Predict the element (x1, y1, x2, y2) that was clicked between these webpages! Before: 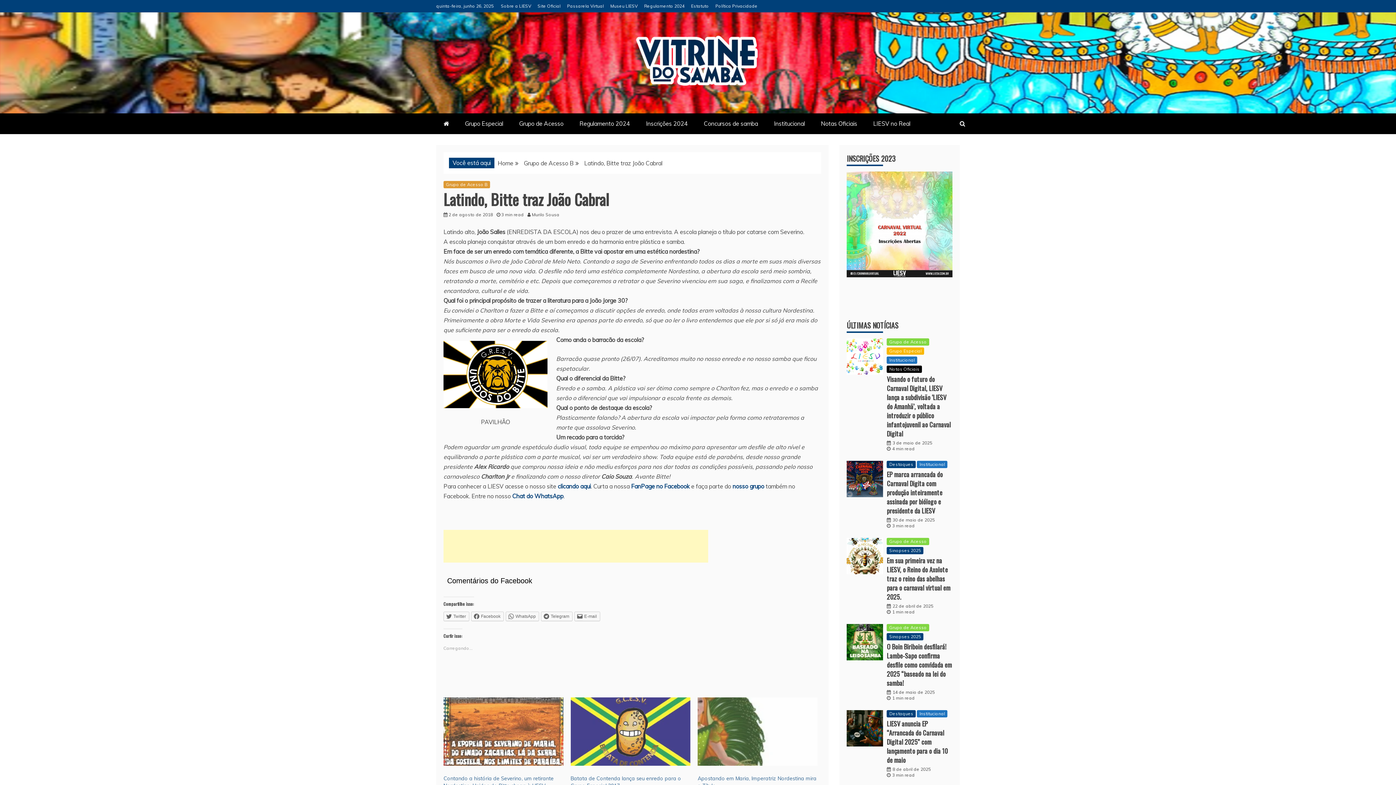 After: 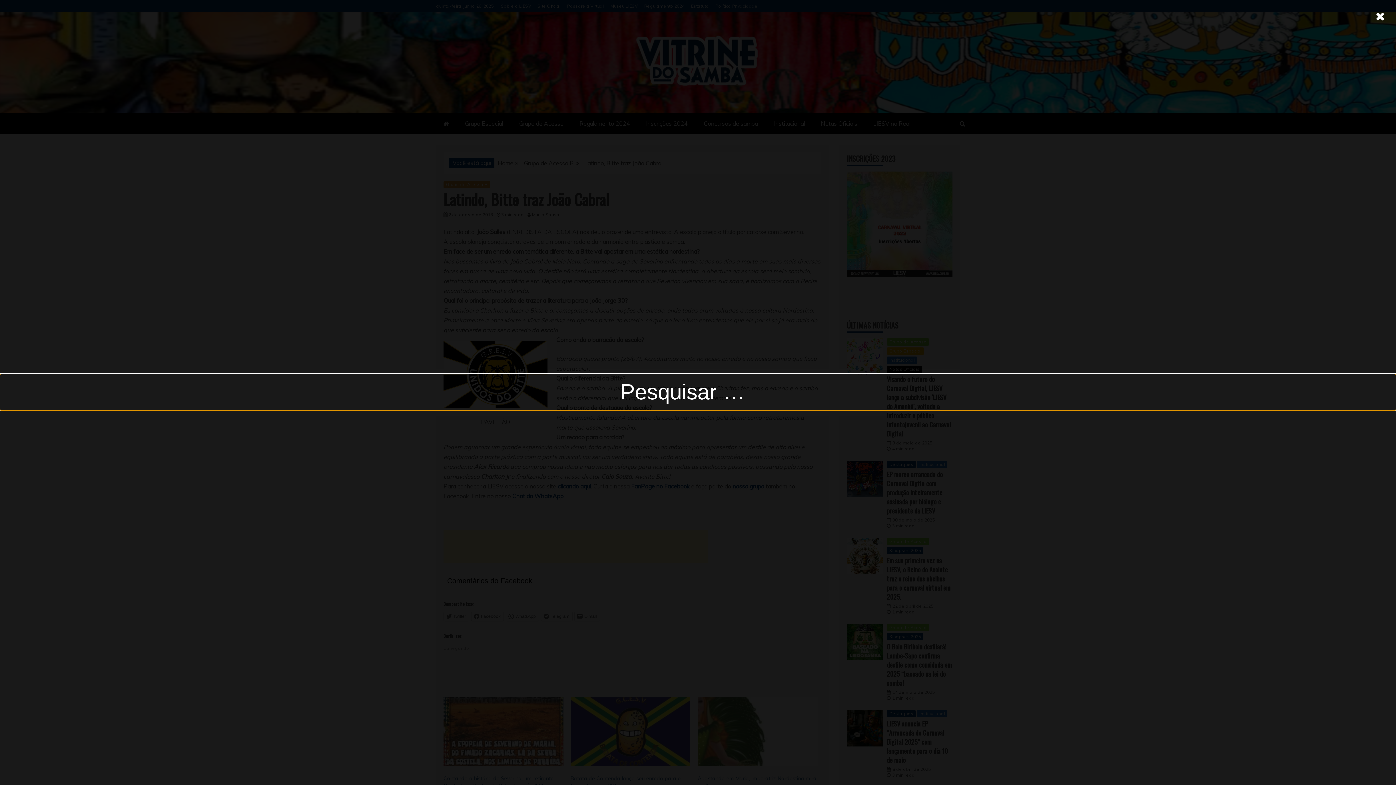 Action: bbox: (954, 113, 970, 134)